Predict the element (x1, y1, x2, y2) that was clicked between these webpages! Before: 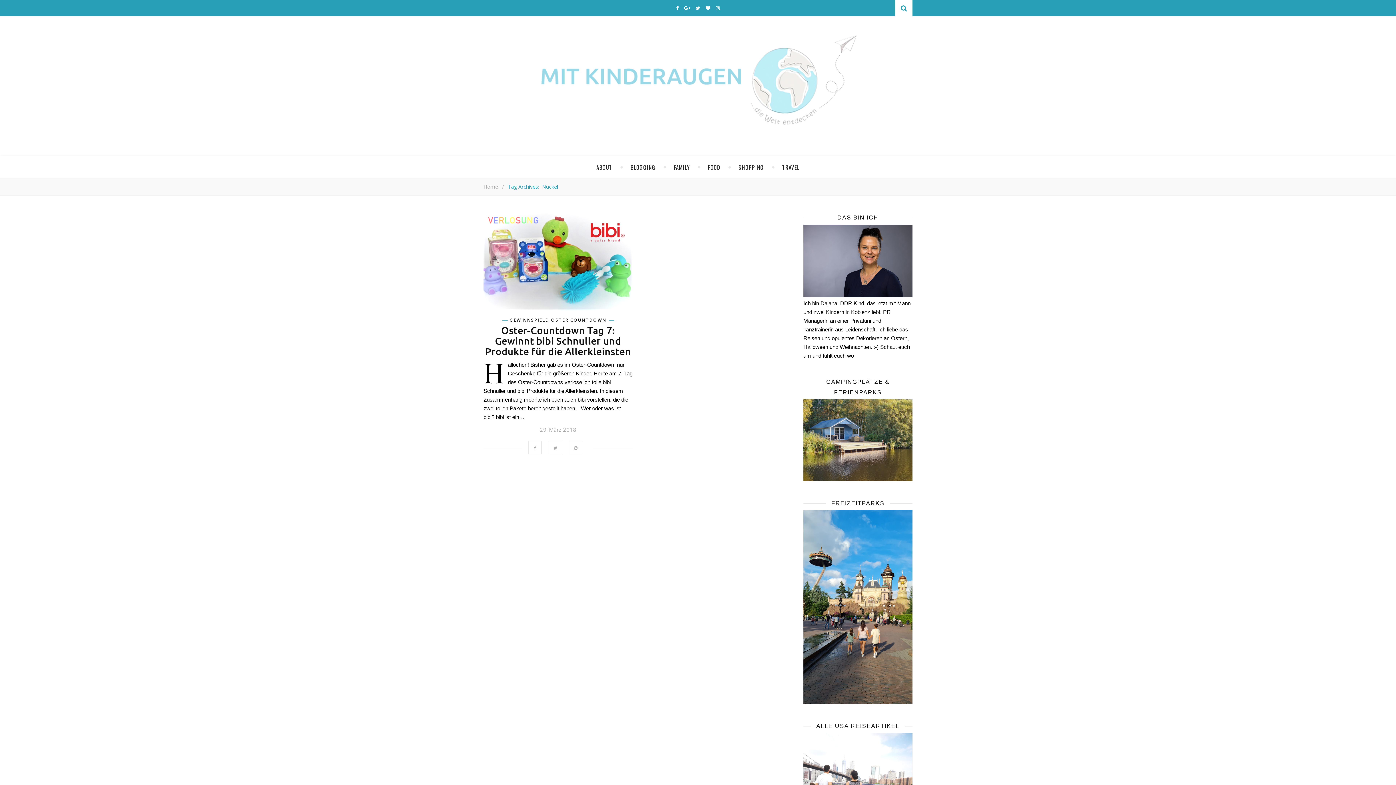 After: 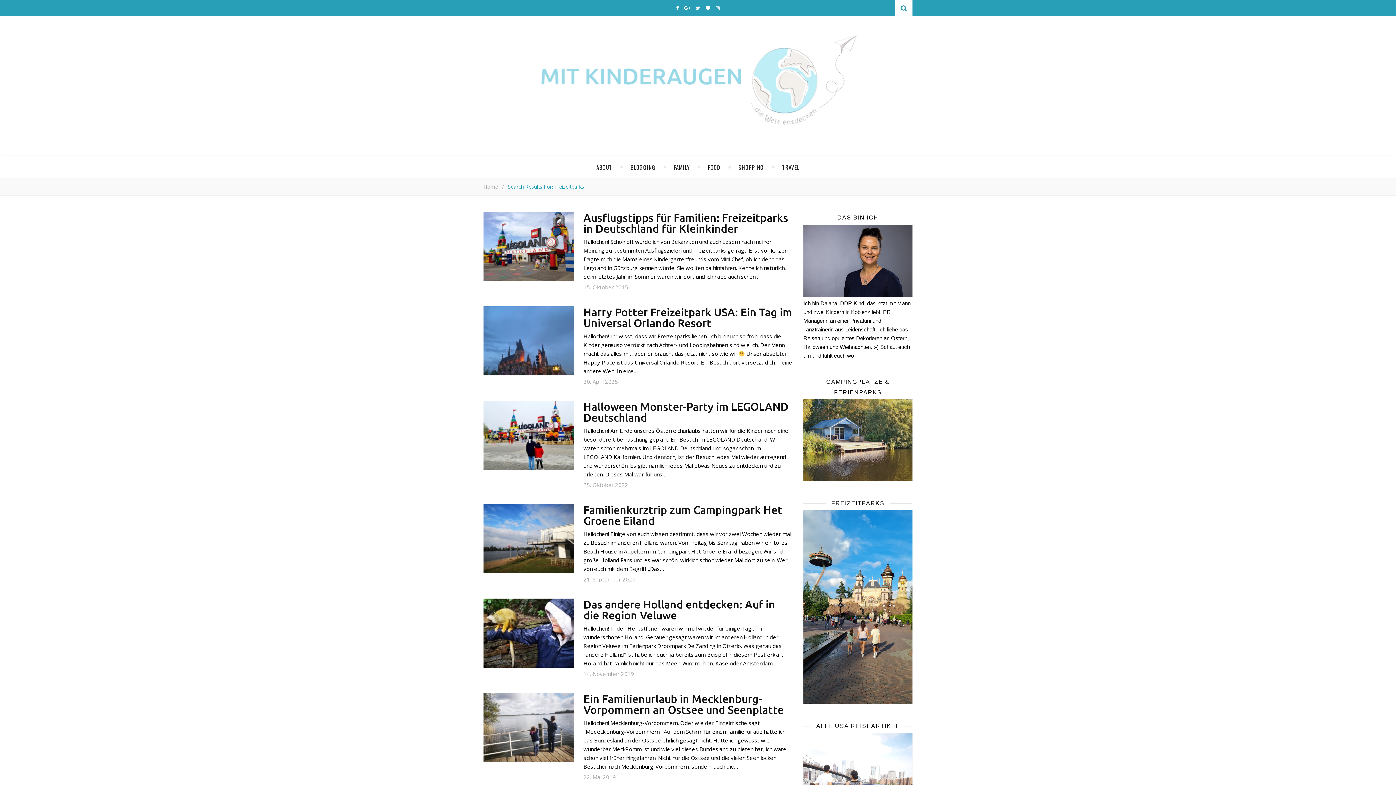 Action: bbox: (803, 510, 912, 704)